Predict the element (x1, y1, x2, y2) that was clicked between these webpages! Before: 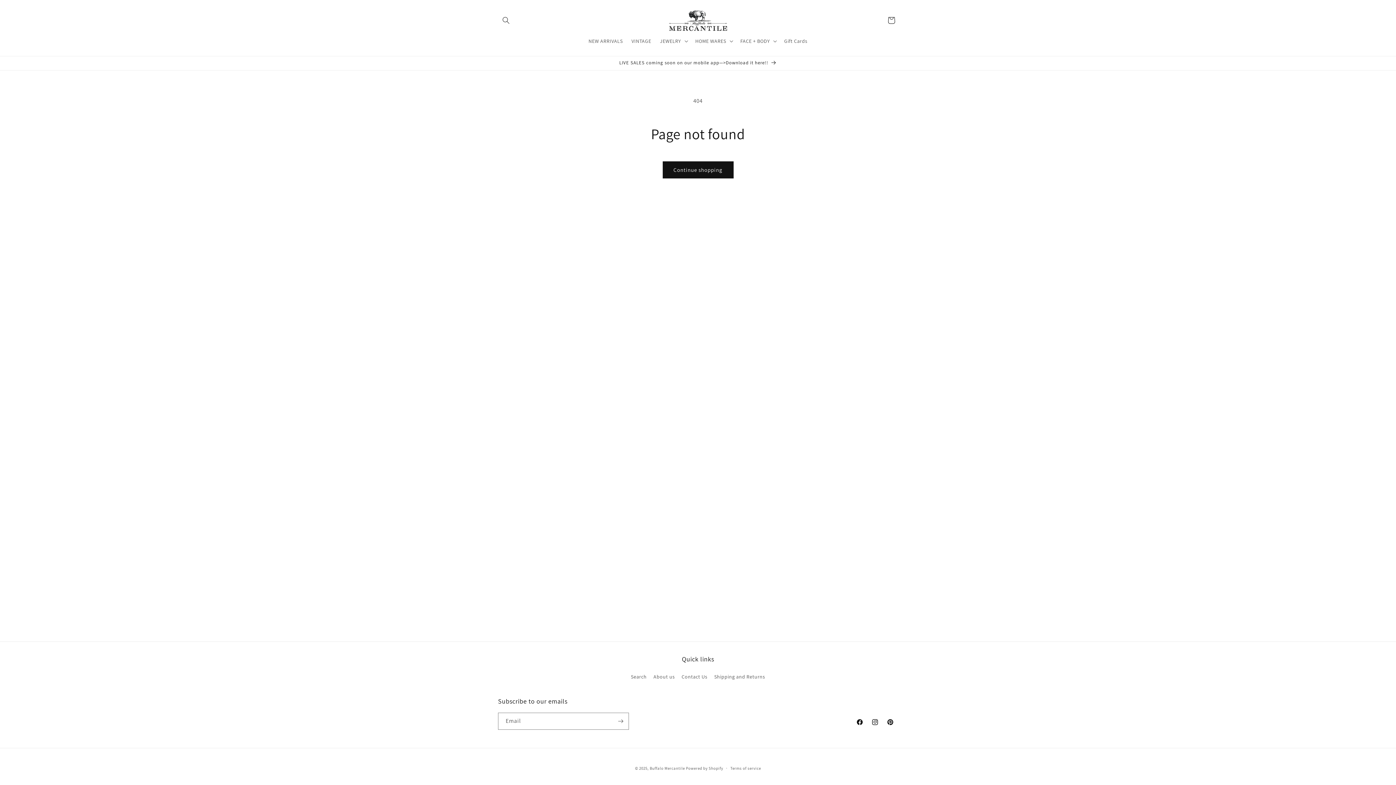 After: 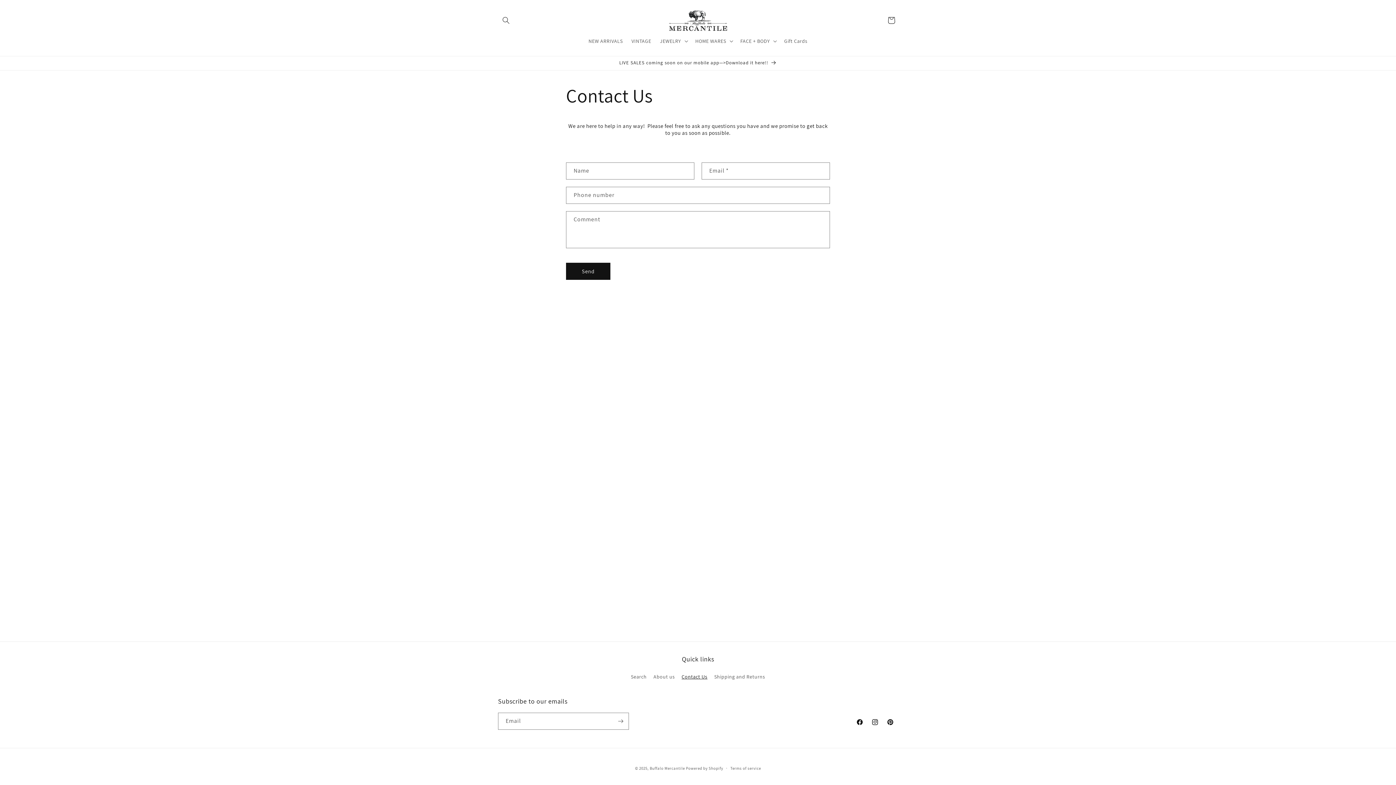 Action: bbox: (681, 670, 707, 683) label: Contact Us